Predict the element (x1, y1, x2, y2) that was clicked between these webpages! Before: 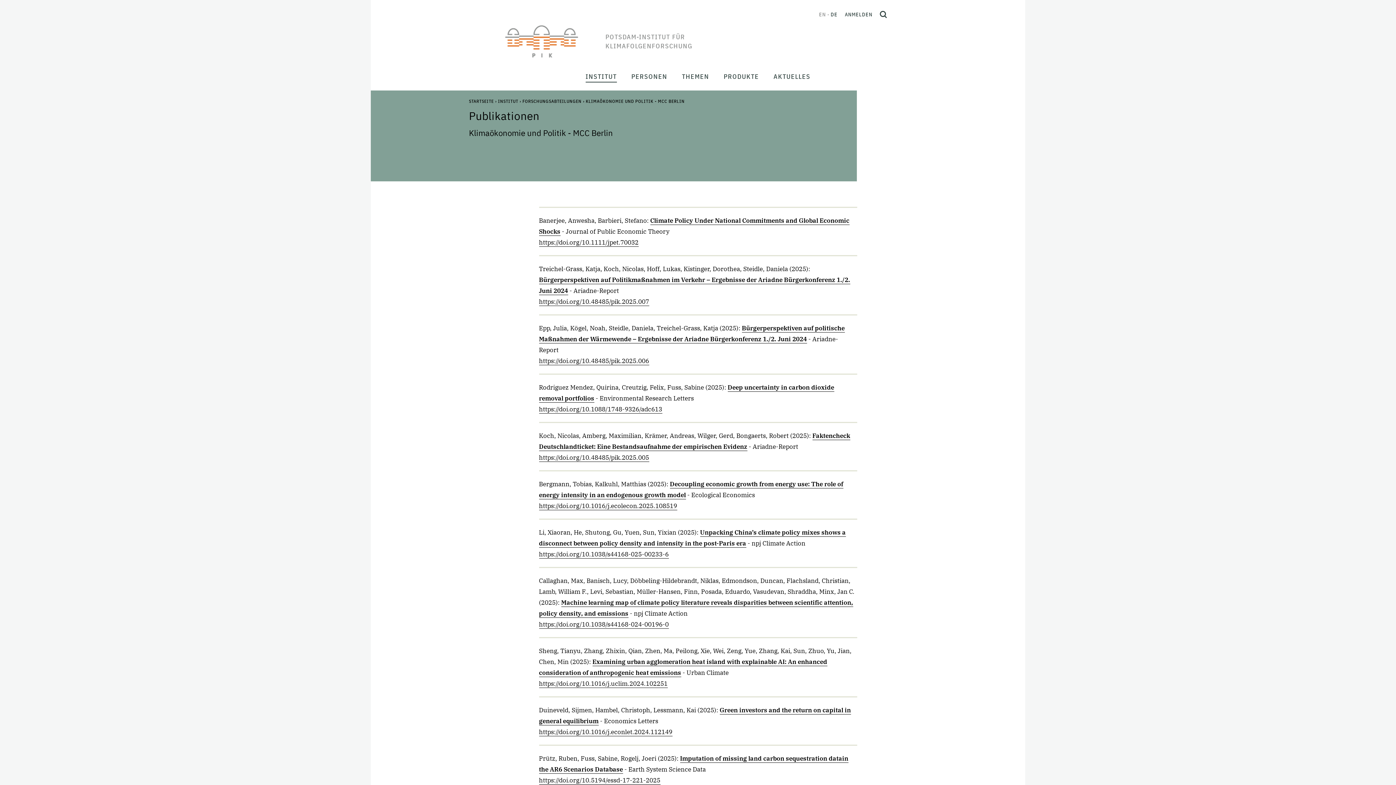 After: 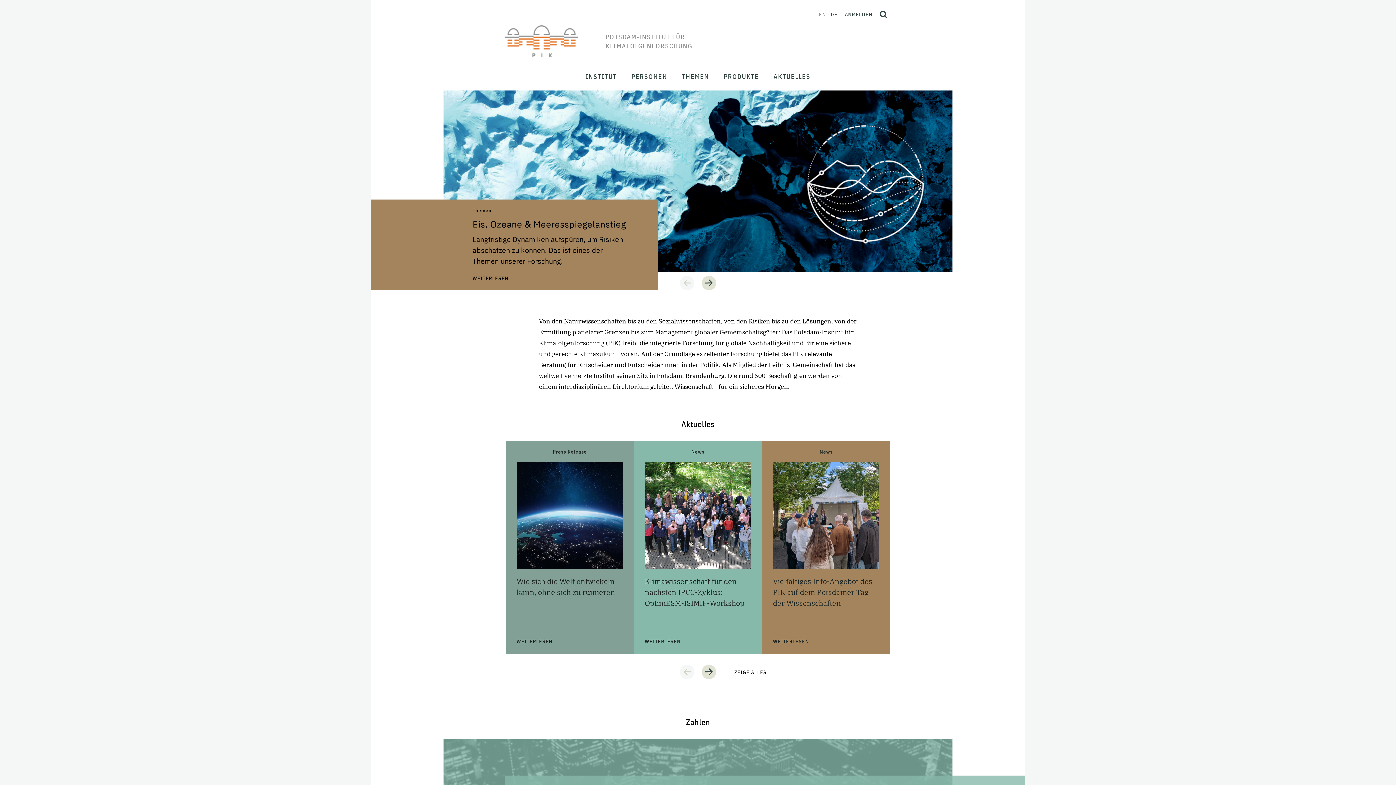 Action: label: STARTSEITE bbox: (469, 98, 493, 104)